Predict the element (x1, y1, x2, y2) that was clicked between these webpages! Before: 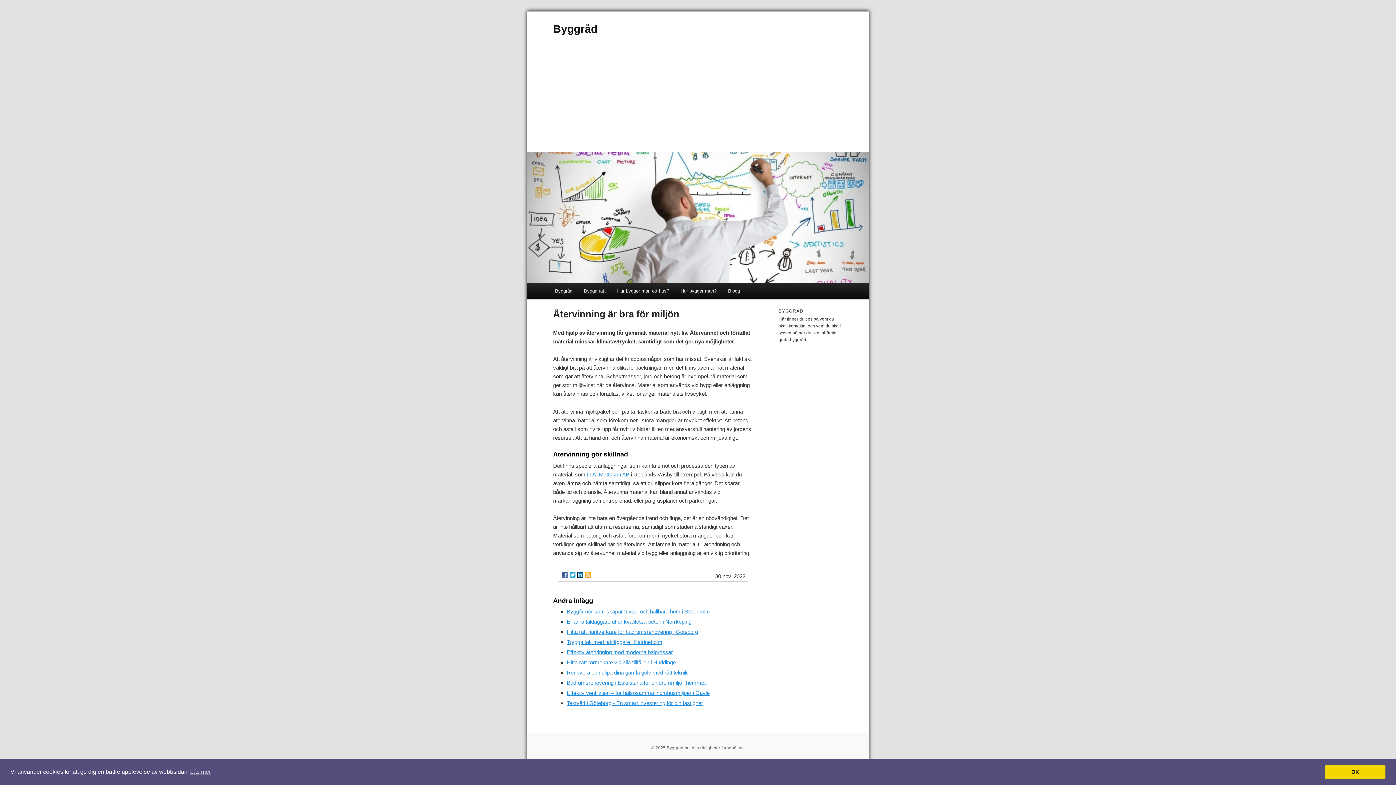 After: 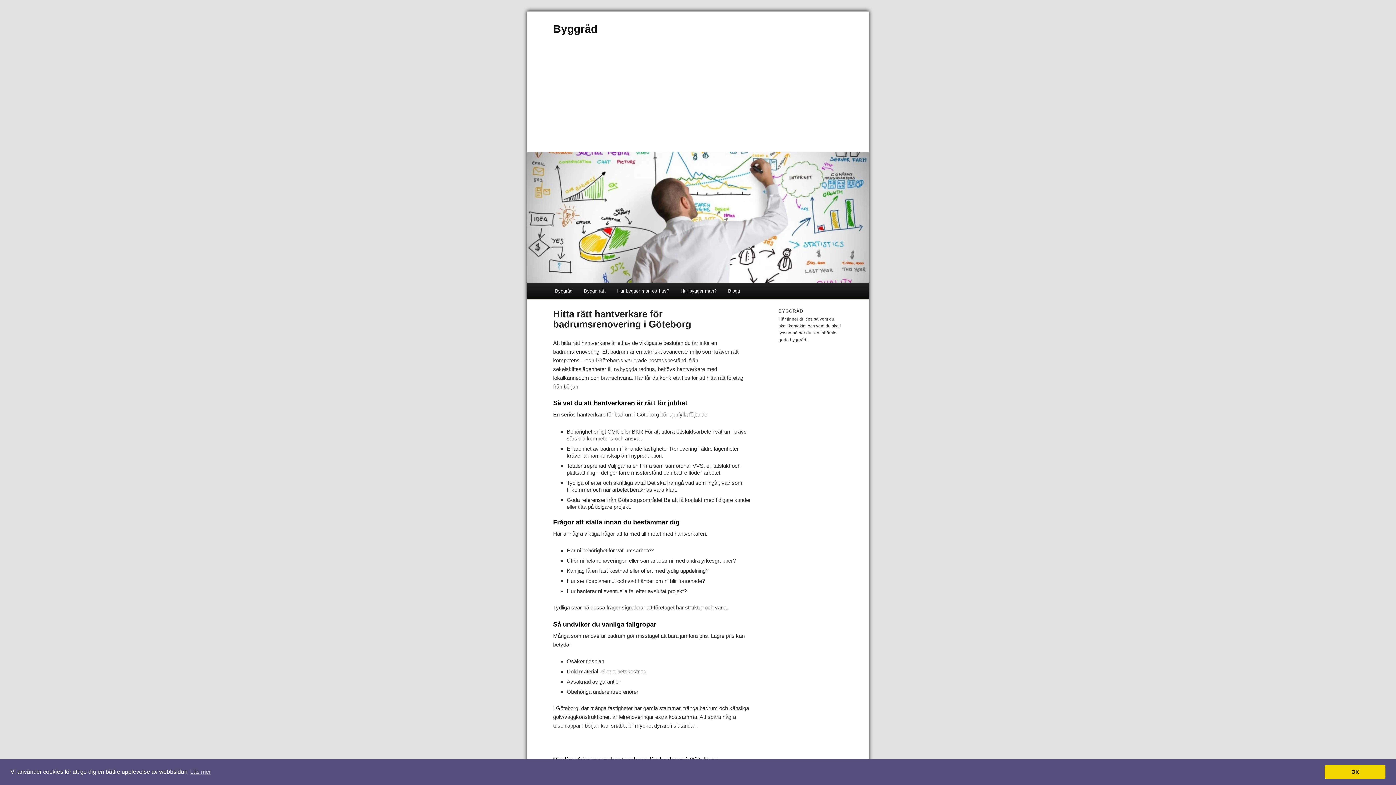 Action: bbox: (566, 629, 698, 635) label: Hitta rätt hantverkare för badrumsrenovering i Göteborg